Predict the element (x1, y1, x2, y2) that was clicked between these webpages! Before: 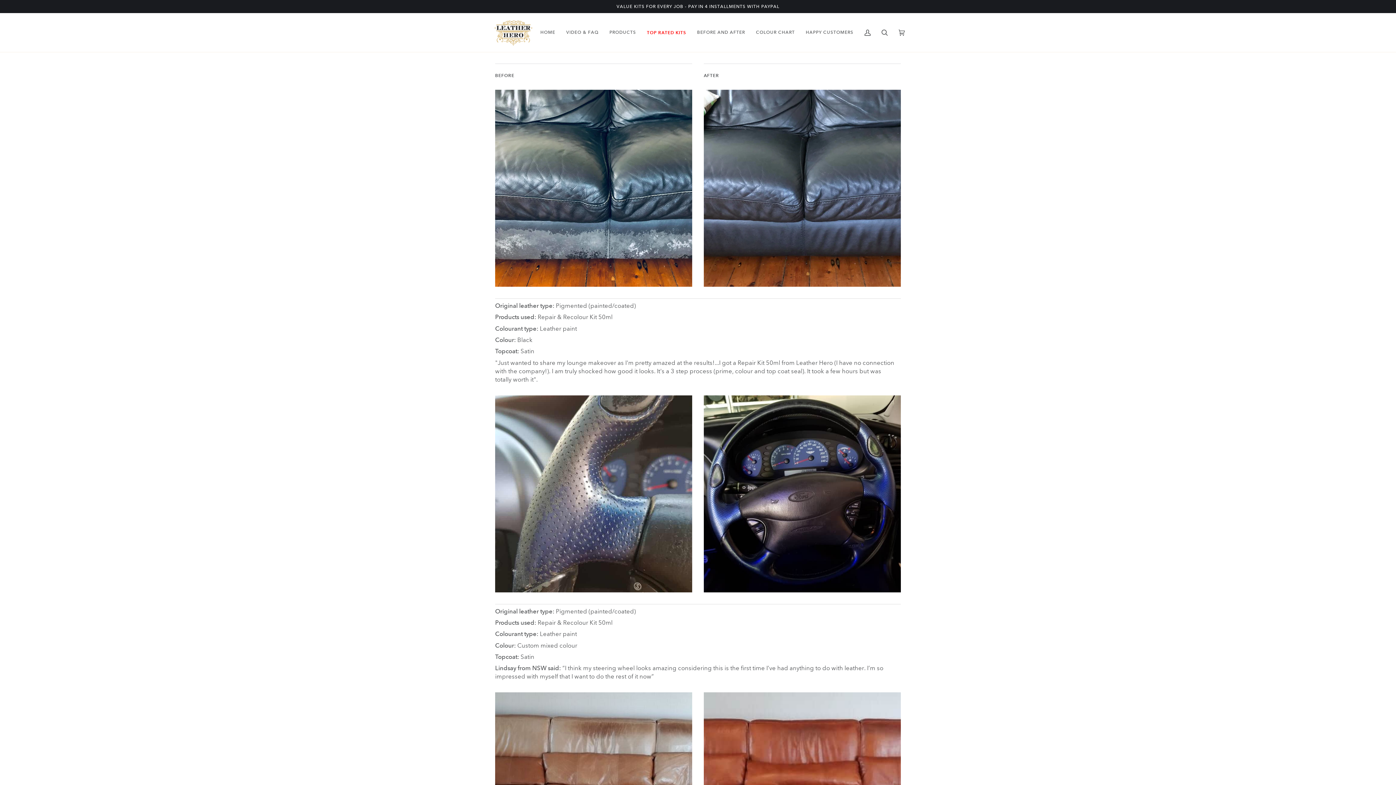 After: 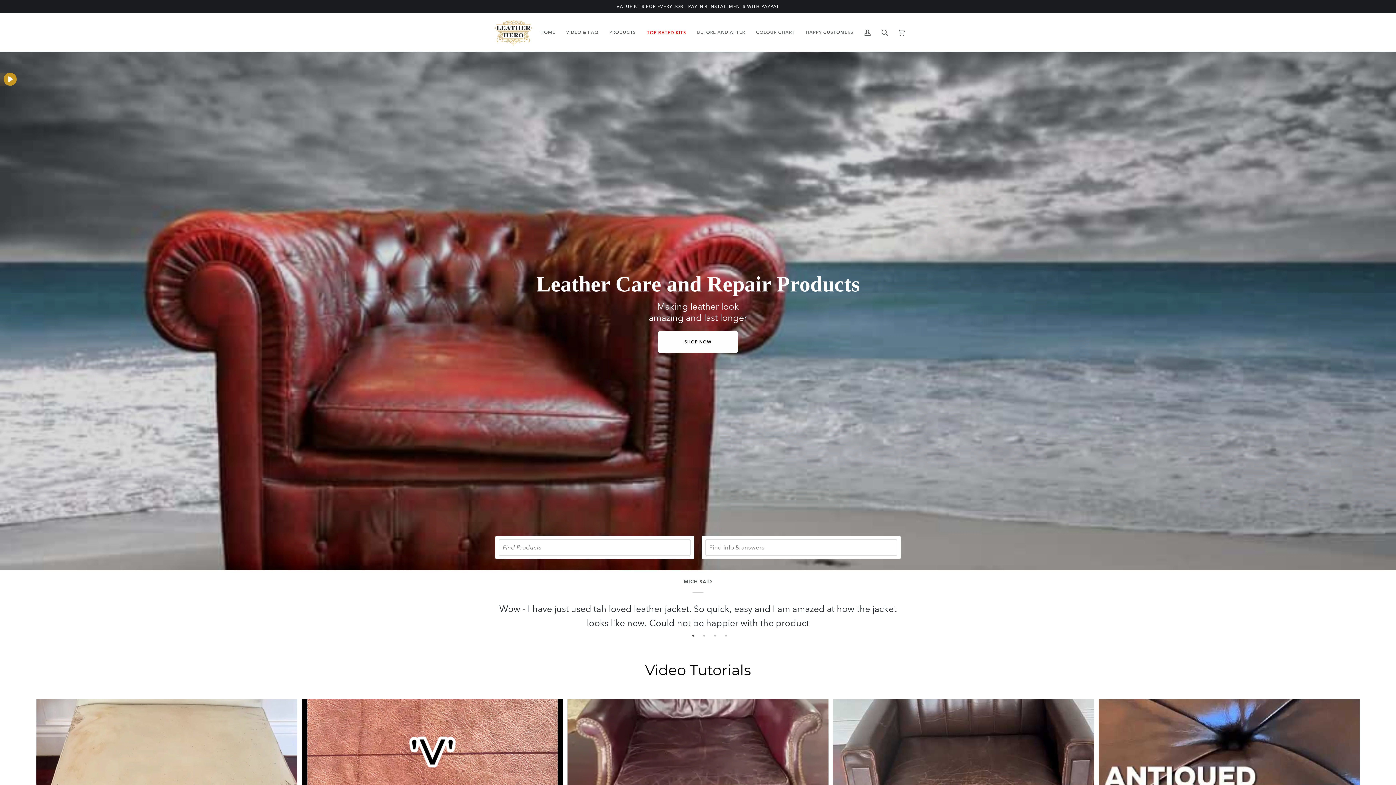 Action: bbox: (535, 13, 560, 52) label: HOME